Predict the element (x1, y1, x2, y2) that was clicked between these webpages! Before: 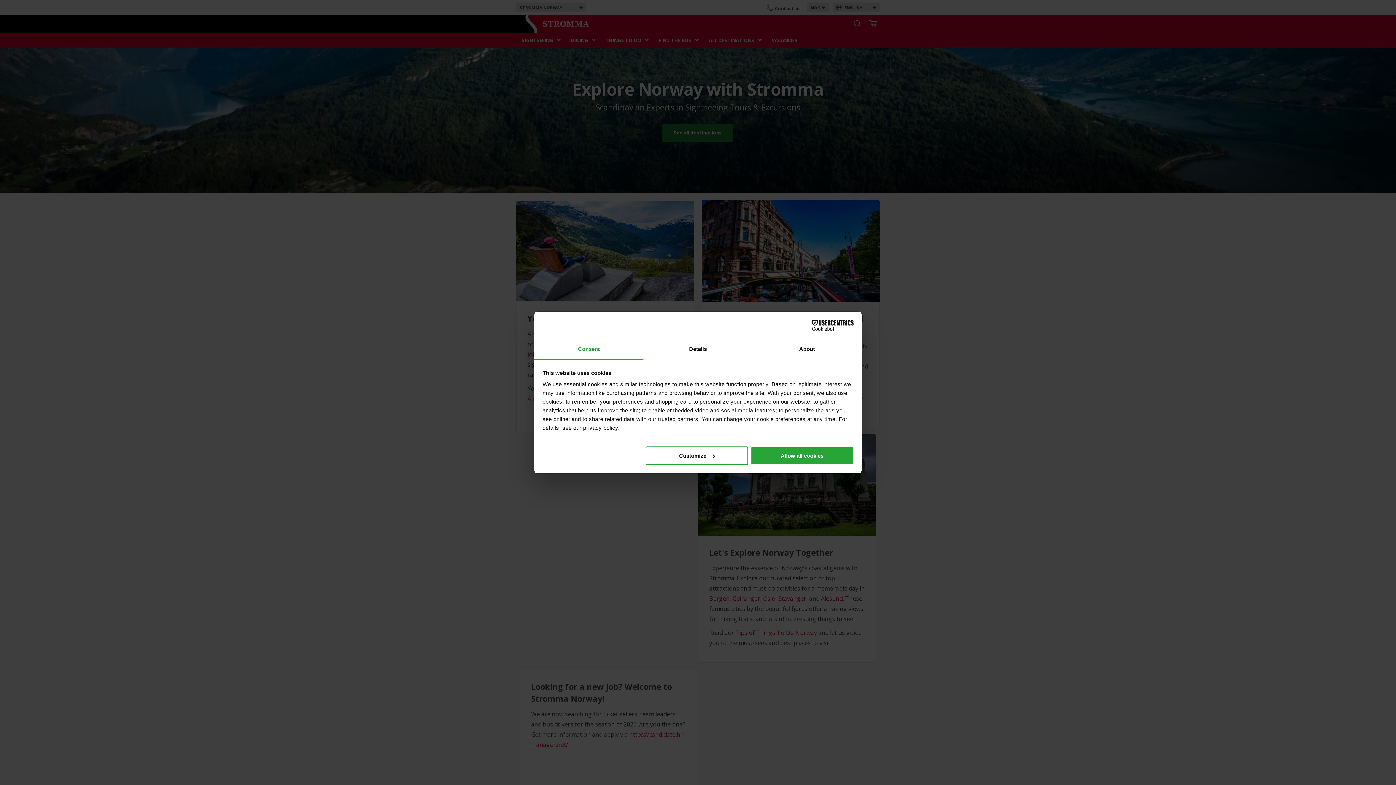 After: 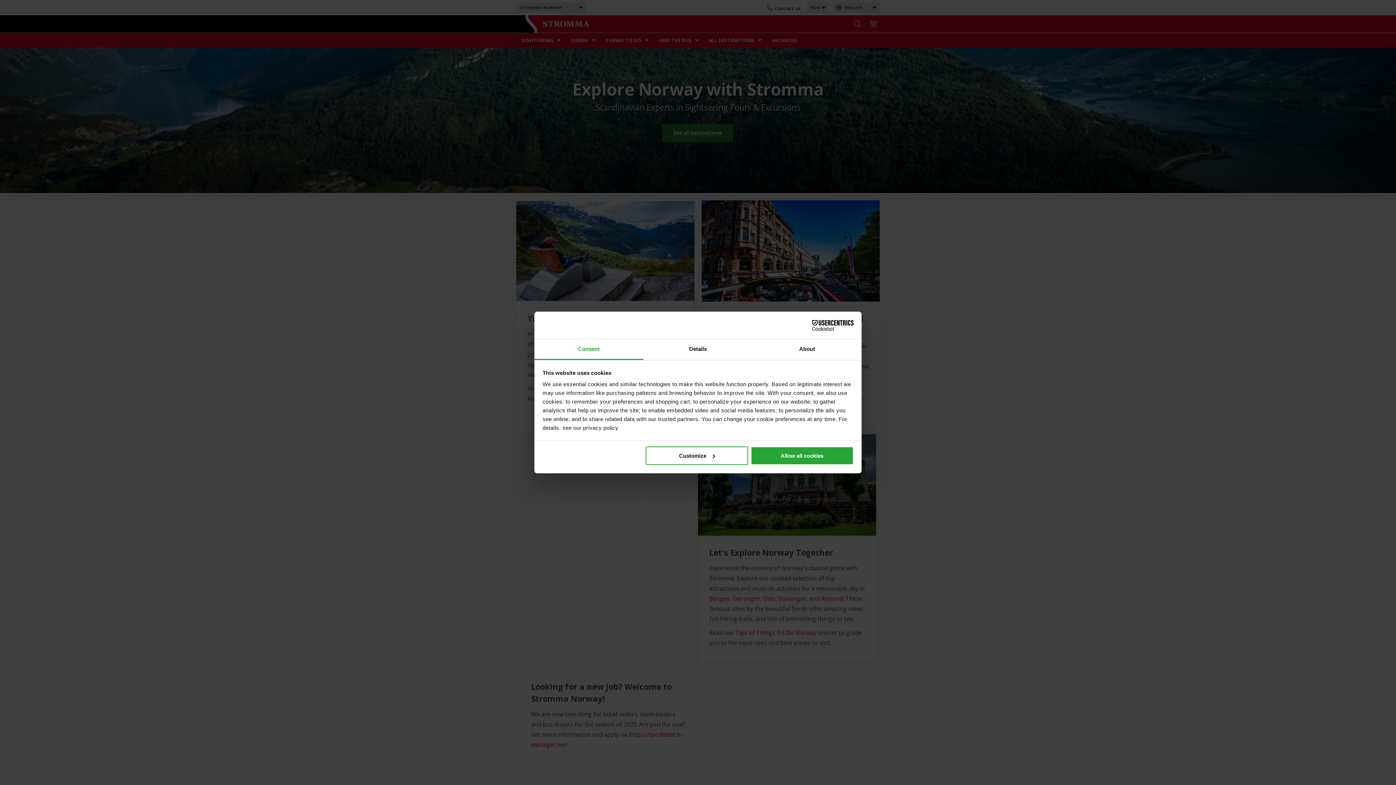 Action: bbox: (534, 339, 643, 360) label: Consent